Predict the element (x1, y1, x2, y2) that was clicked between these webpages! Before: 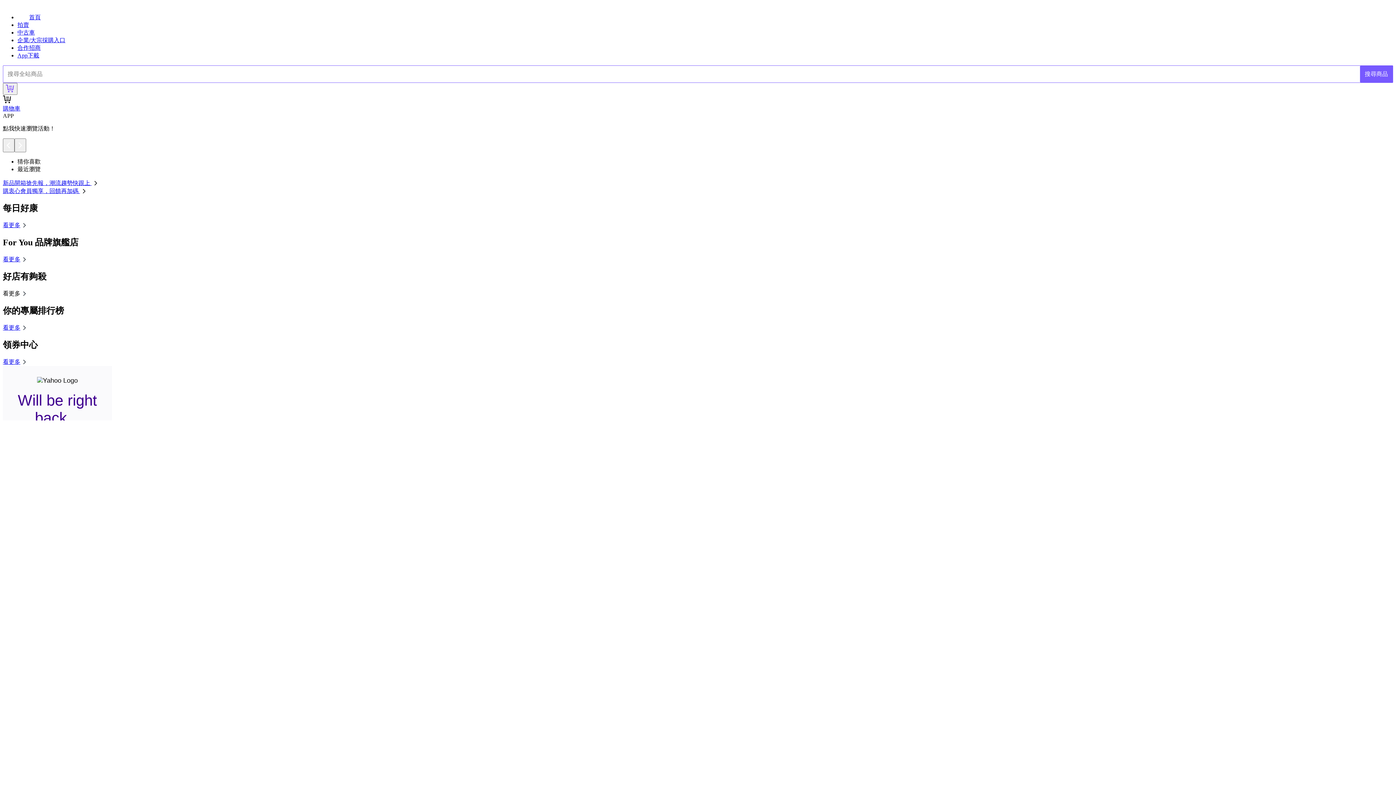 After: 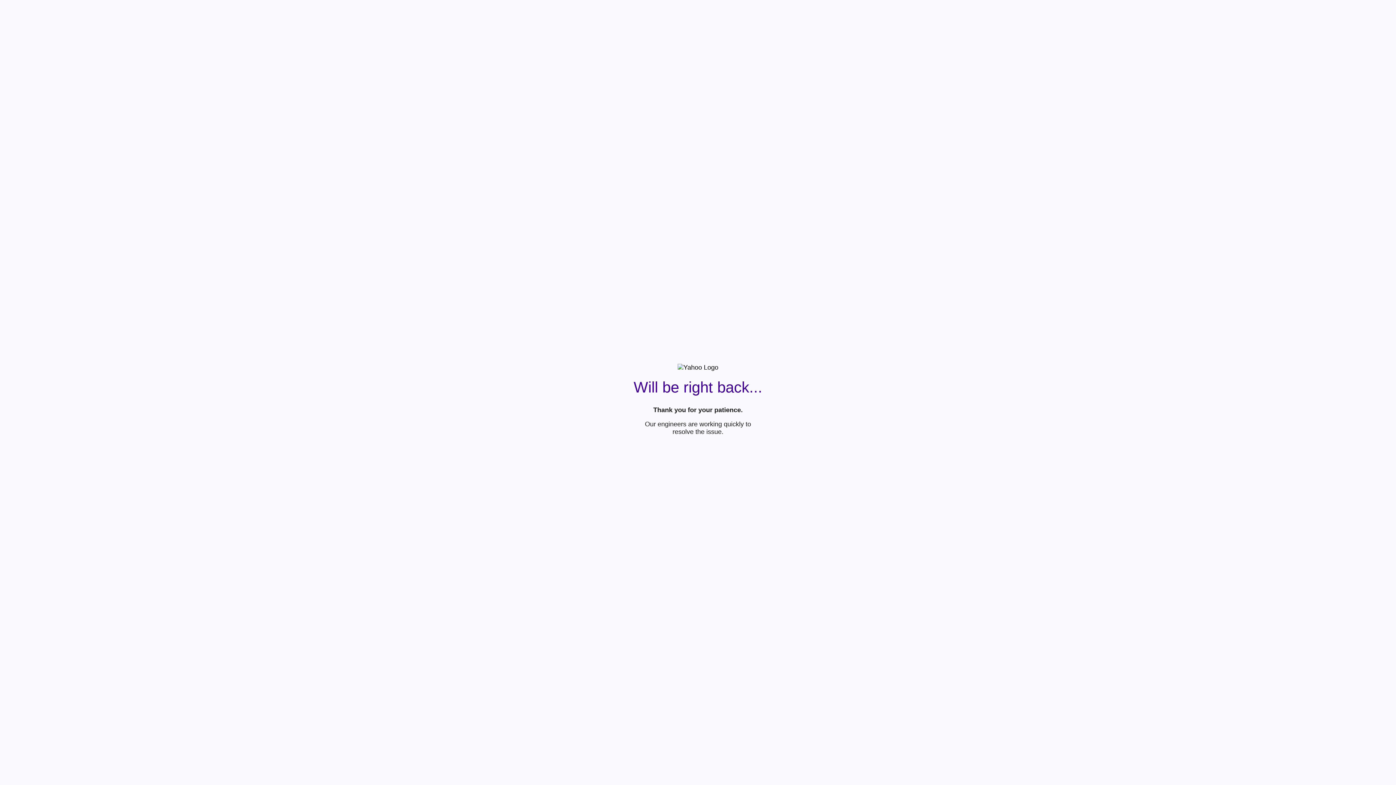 Action: label: 看更多 bbox: (2, 324, 28, 330)